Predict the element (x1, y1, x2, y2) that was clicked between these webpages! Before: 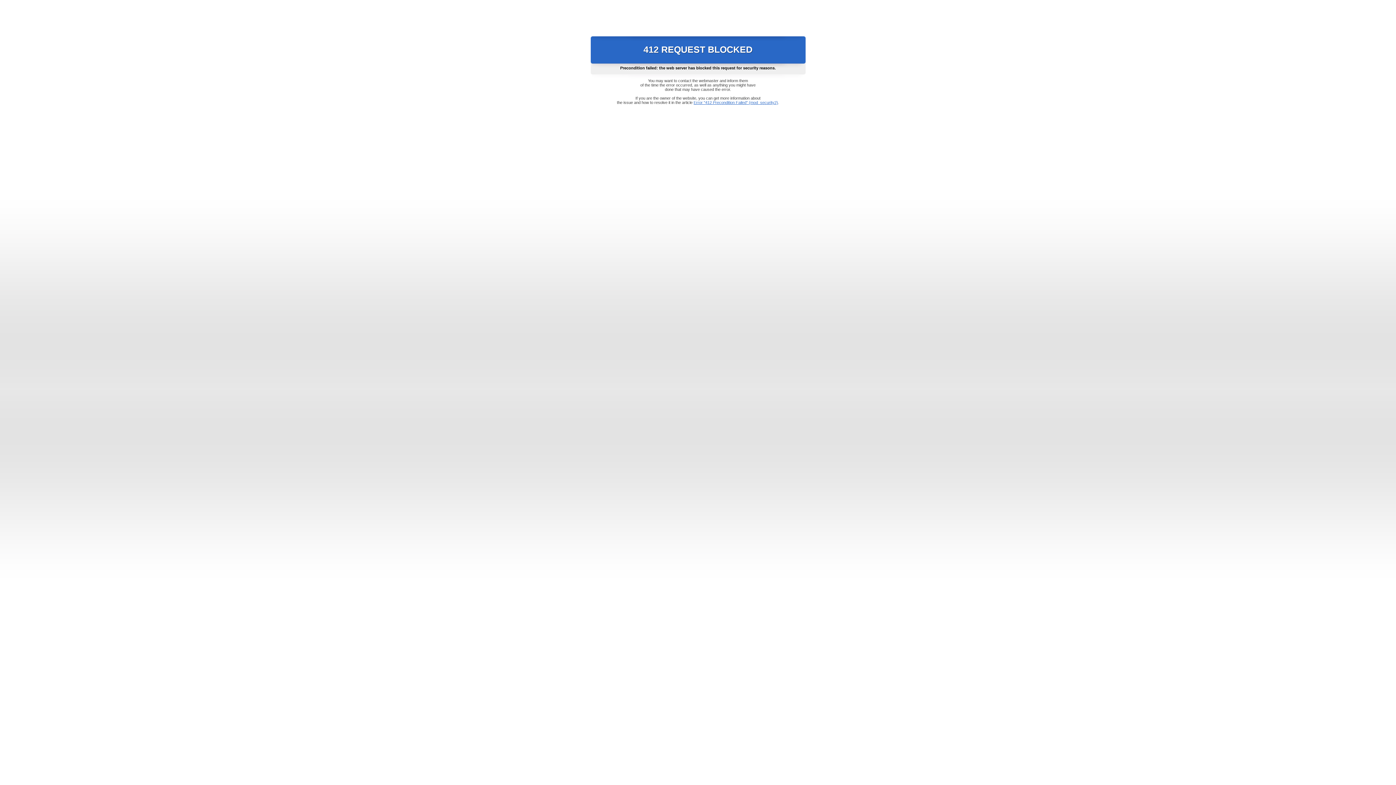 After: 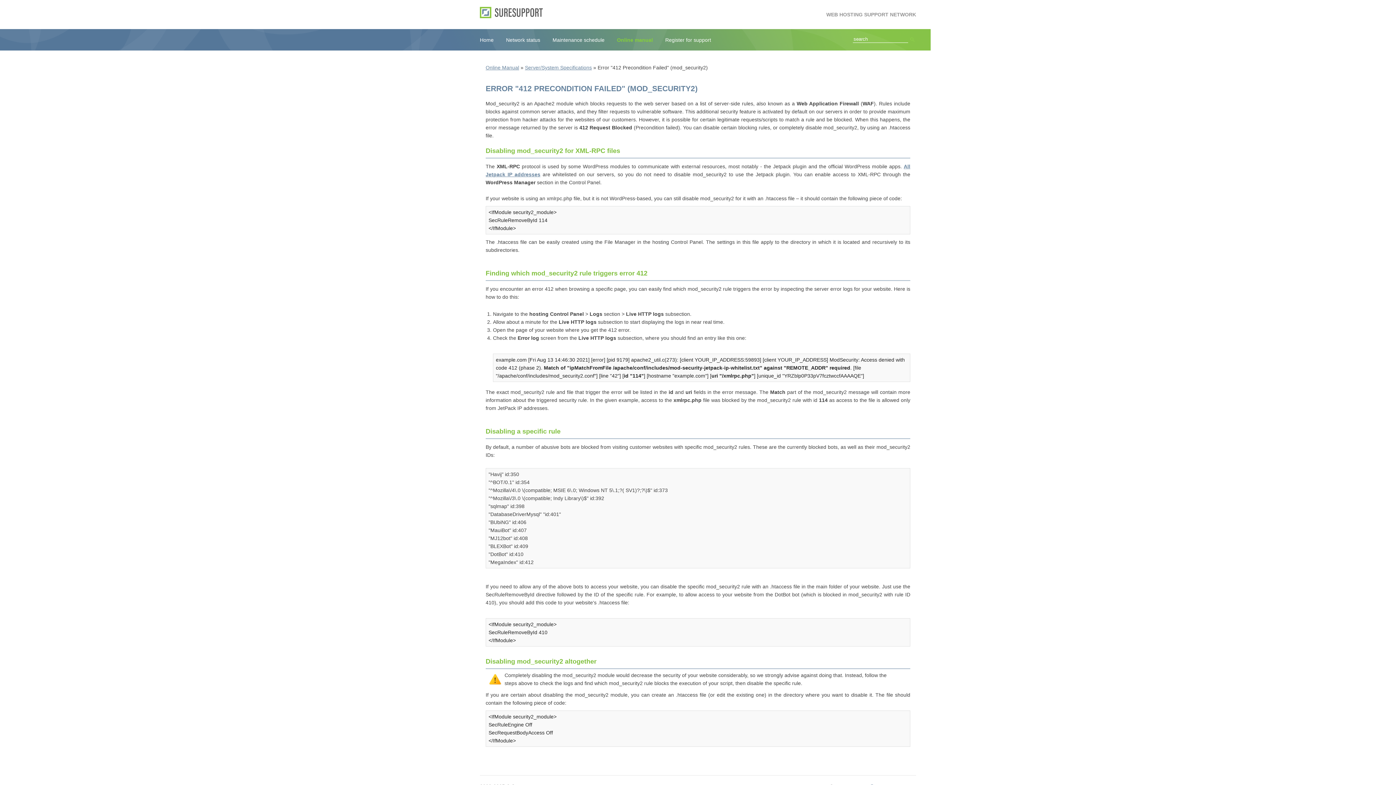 Action: label: Error "412 Precondition Failed" (mod_security2) bbox: (693, 100, 778, 104)